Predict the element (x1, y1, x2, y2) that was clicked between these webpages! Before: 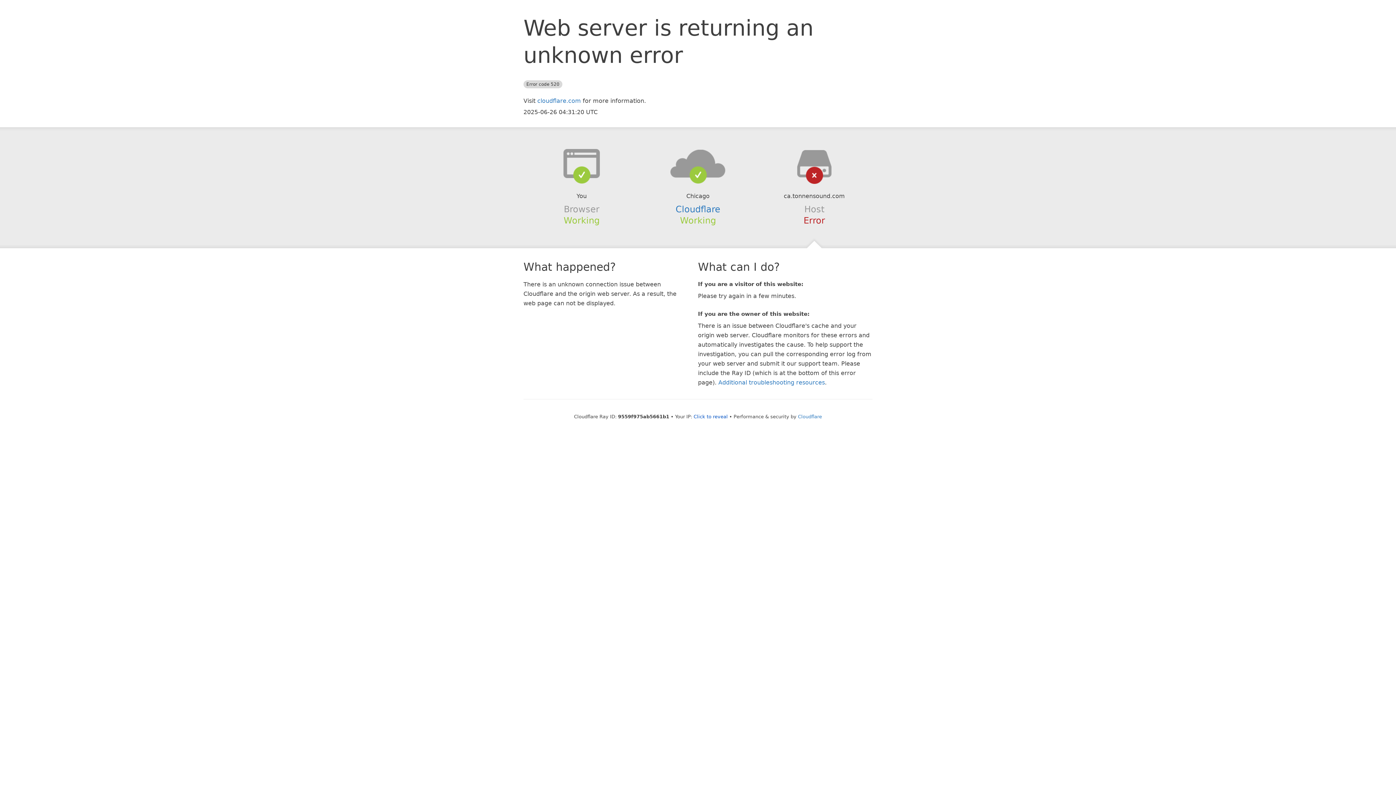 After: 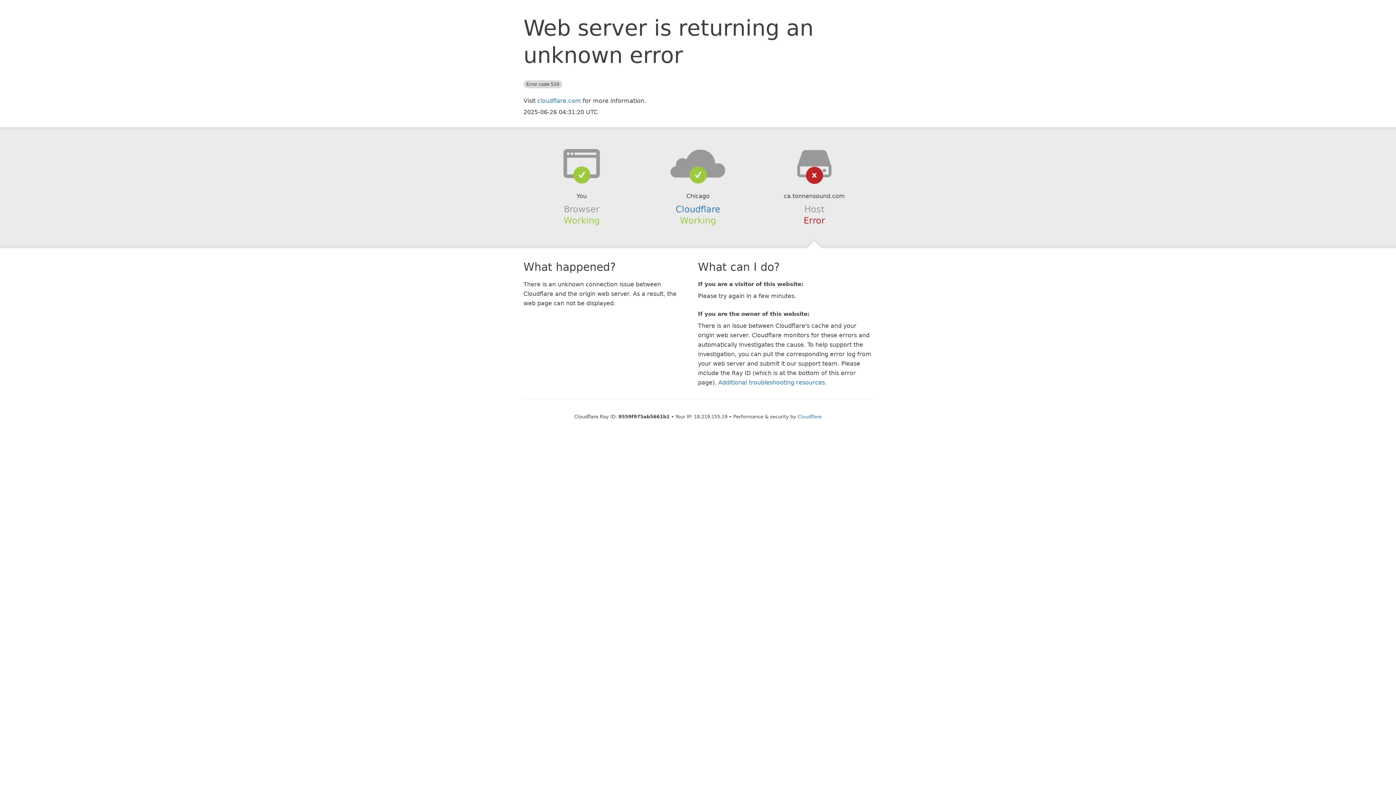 Action: bbox: (693, 414, 728, 419) label: Click to reveal